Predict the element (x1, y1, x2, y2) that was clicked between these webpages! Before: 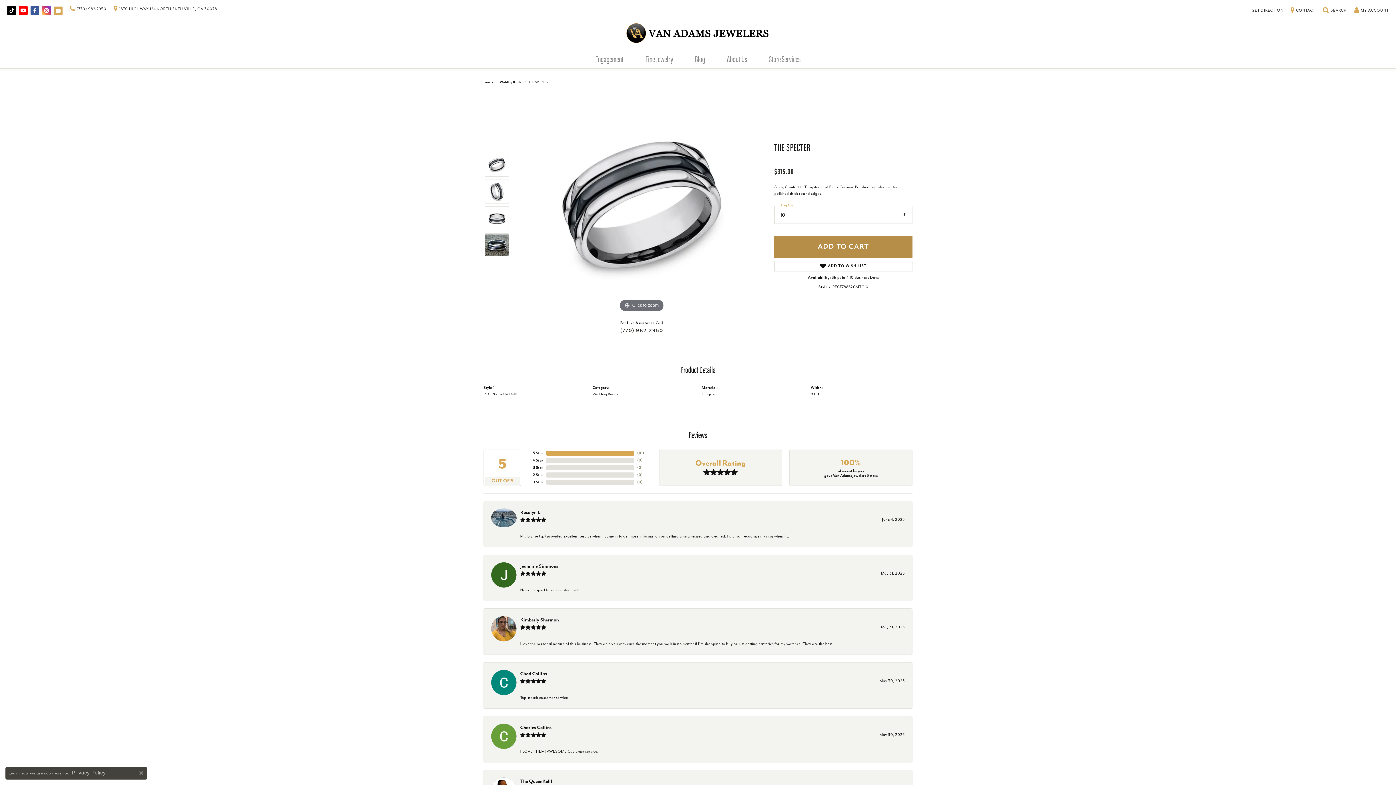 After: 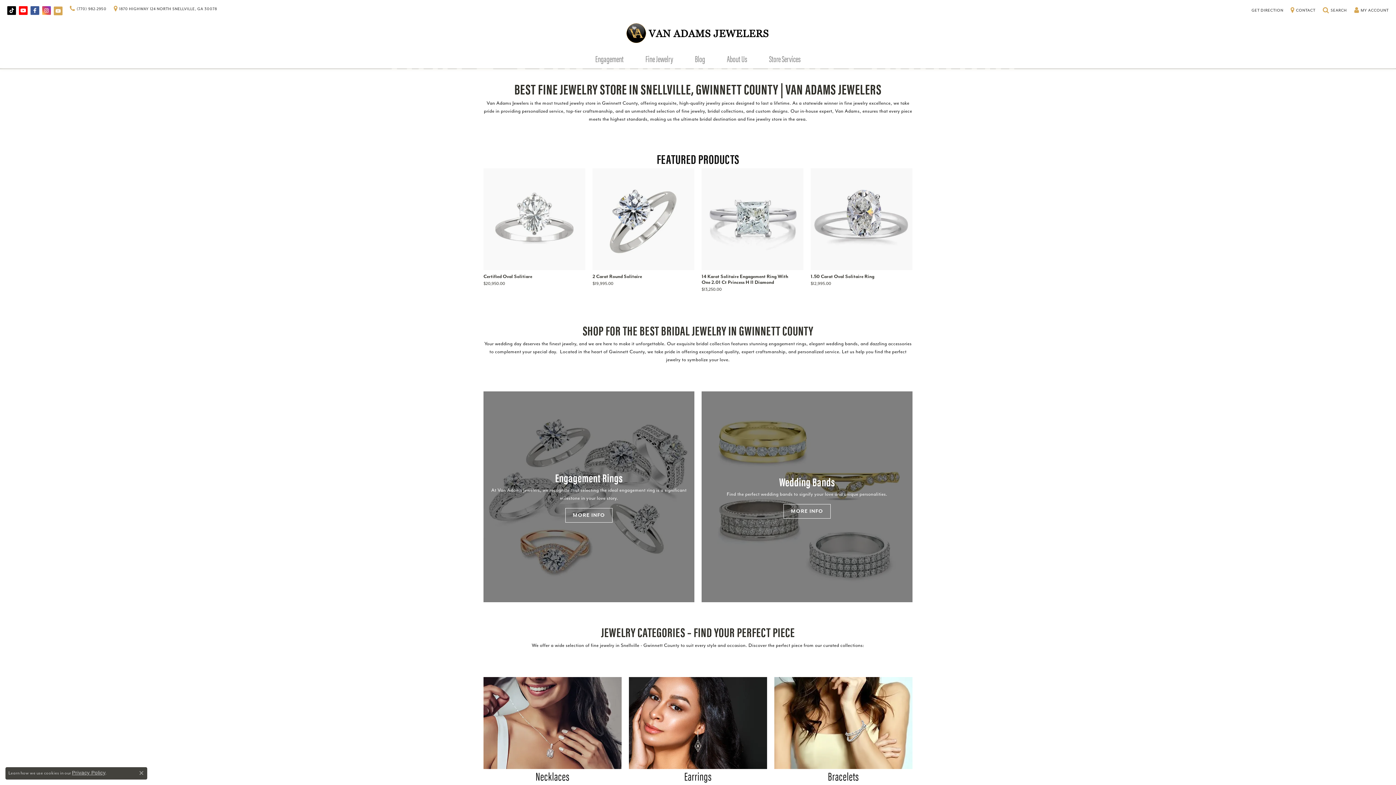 Action: bbox: (625, 17, 770, 48)